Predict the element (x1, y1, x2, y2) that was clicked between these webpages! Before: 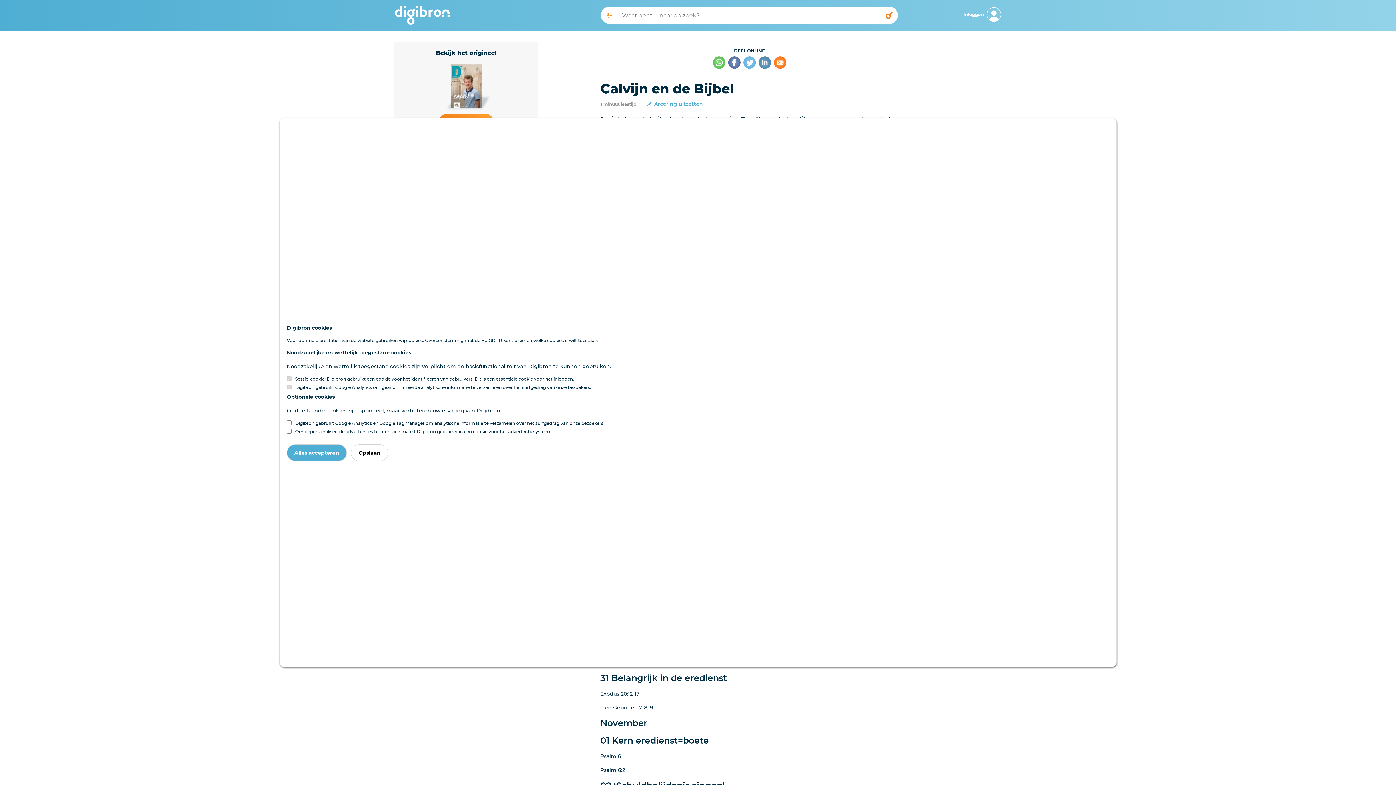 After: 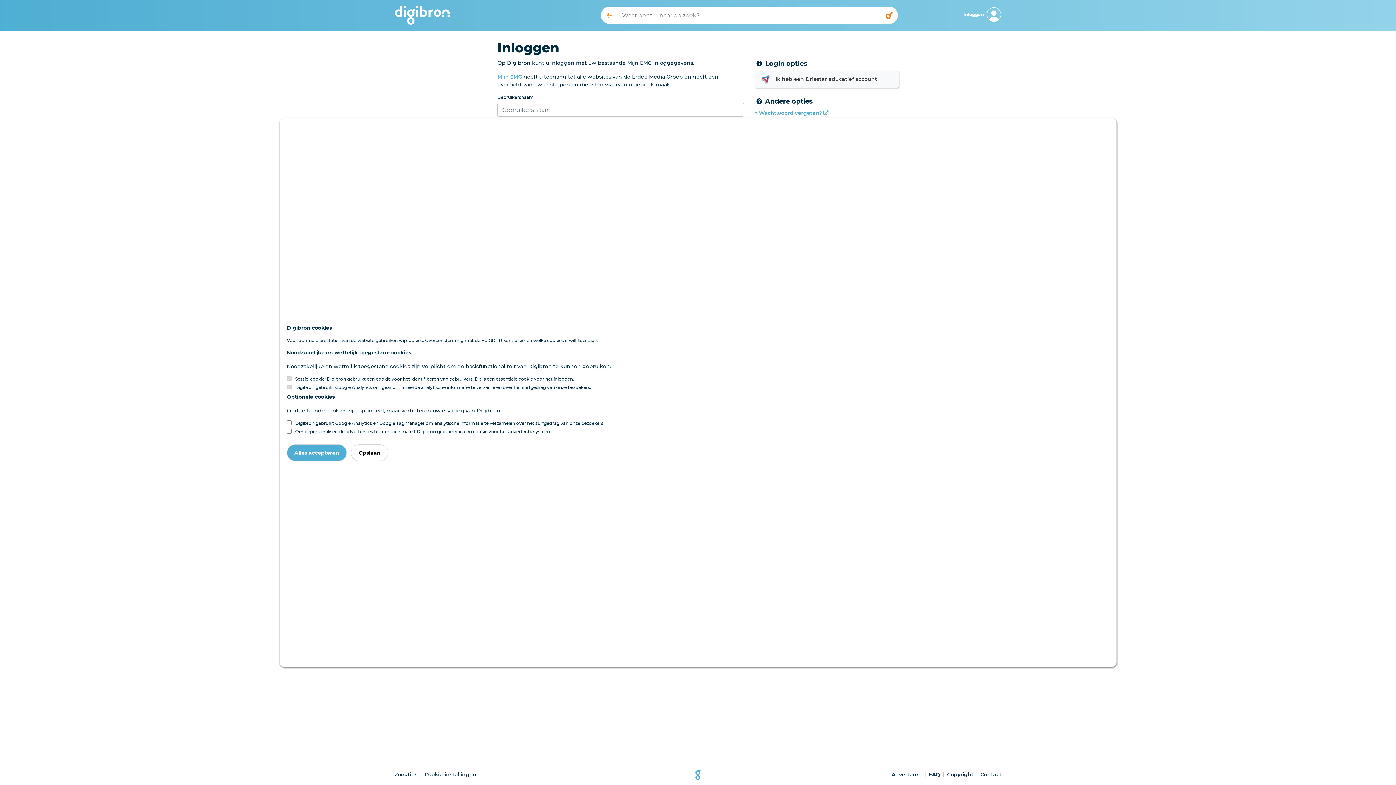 Action: label: Inloggen
  bbox: (963, 5, 1001, 23)